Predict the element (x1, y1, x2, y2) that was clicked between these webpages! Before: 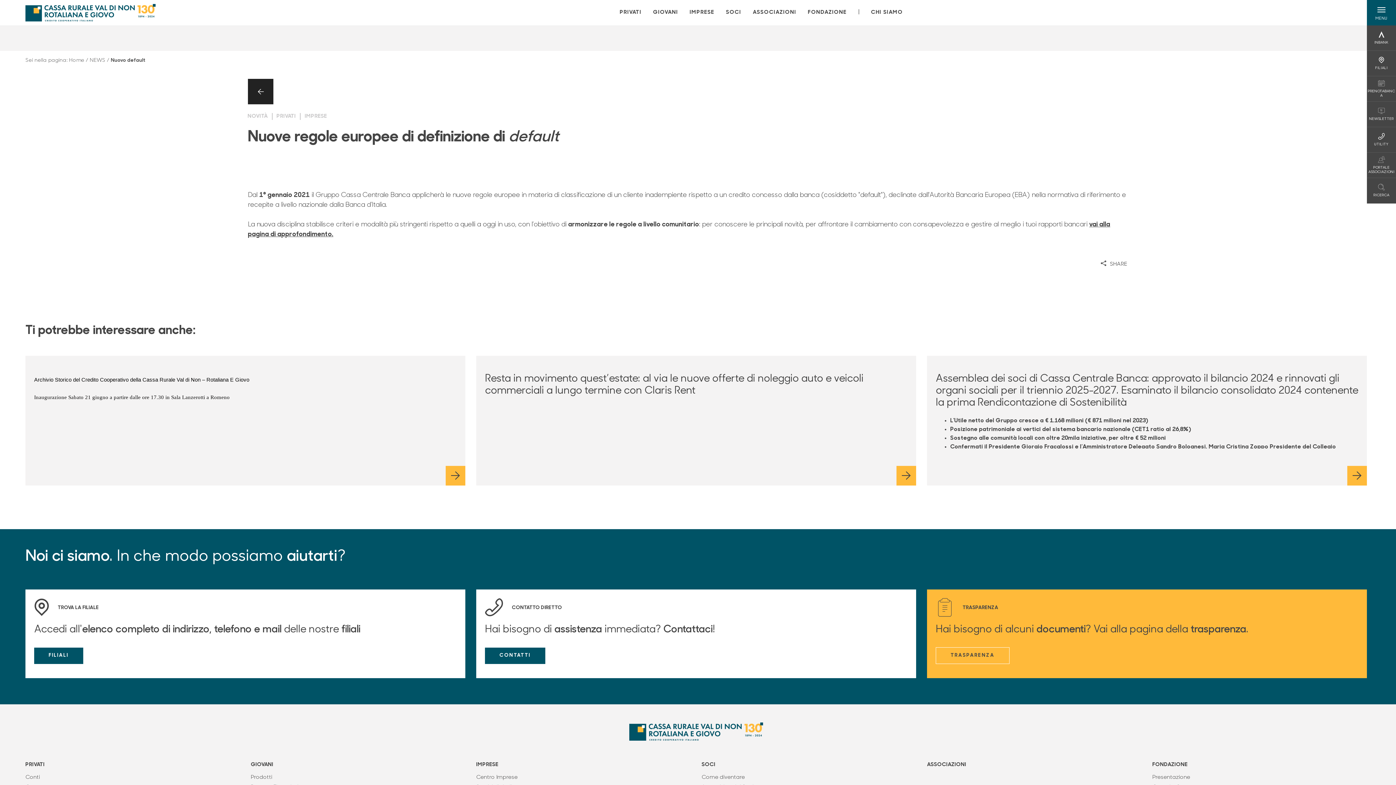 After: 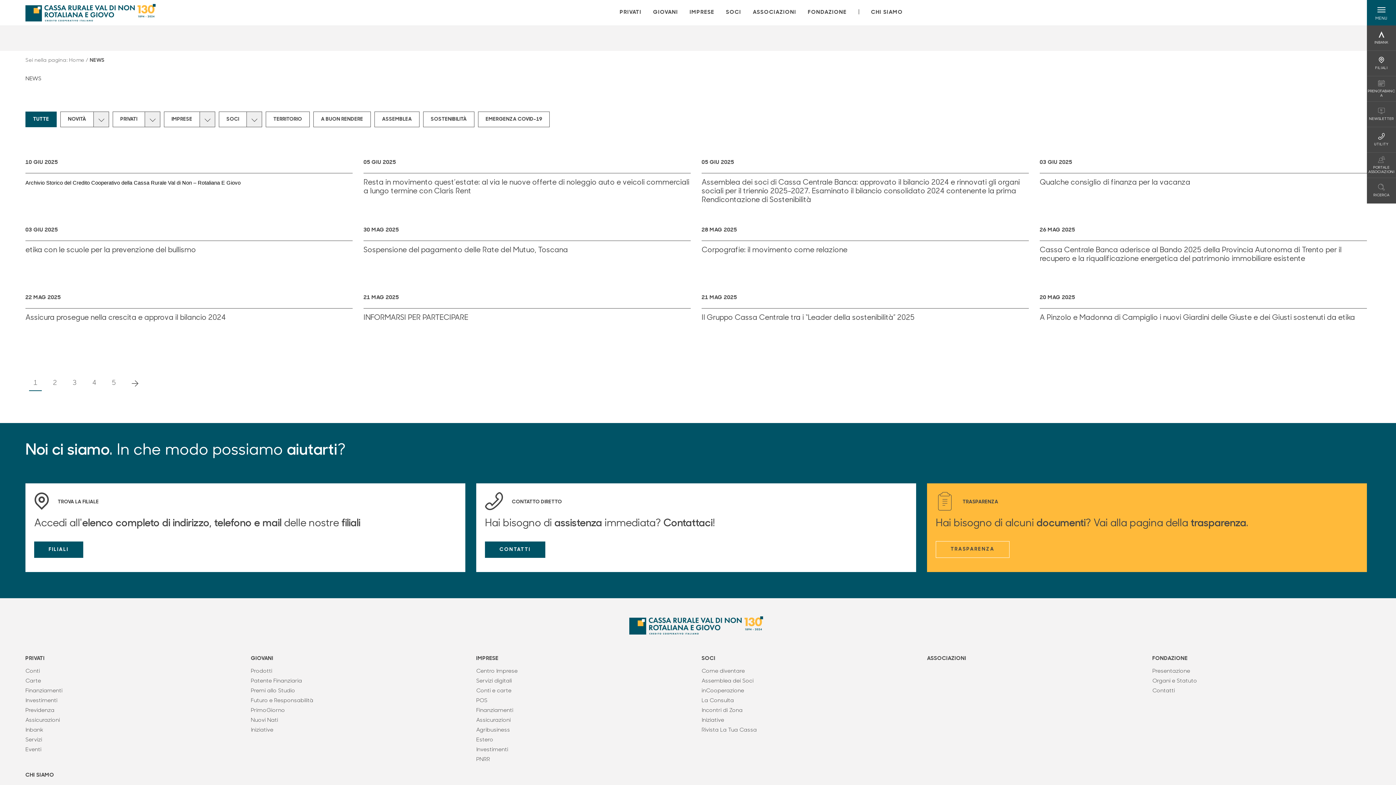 Action: bbox: (89, 57, 105, 63) label: NEWS